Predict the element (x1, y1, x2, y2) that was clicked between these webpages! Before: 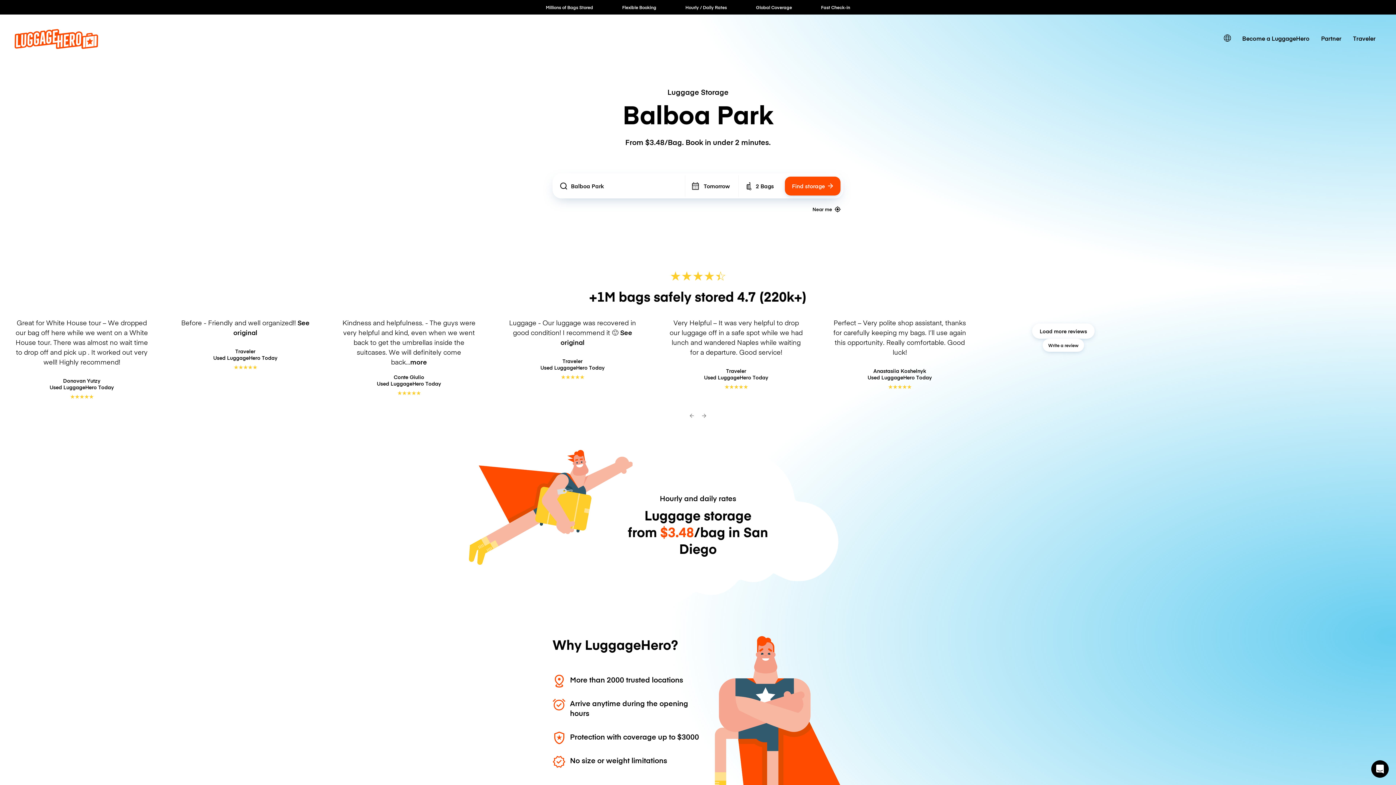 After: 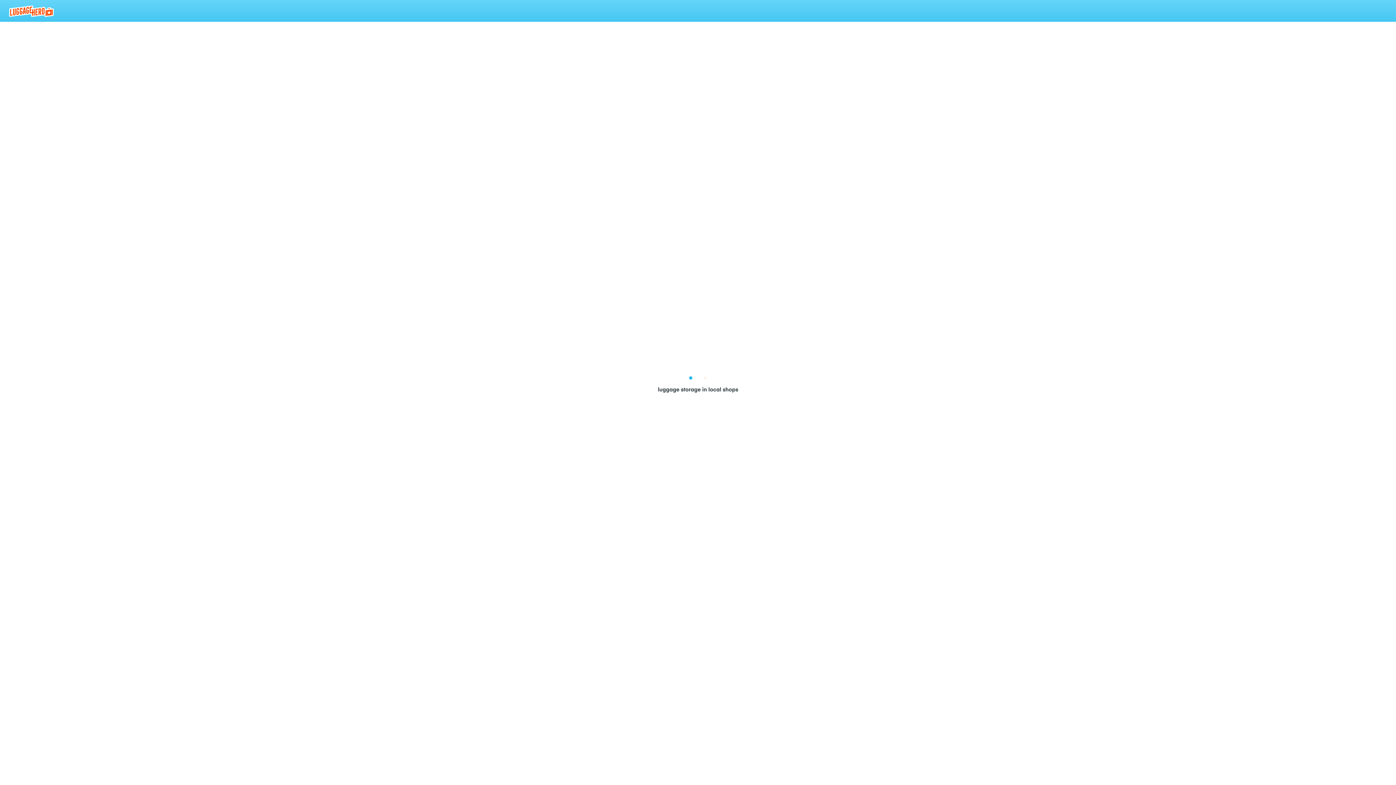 Action: bbox: (1042, 339, 1084, 352) label: Write a review